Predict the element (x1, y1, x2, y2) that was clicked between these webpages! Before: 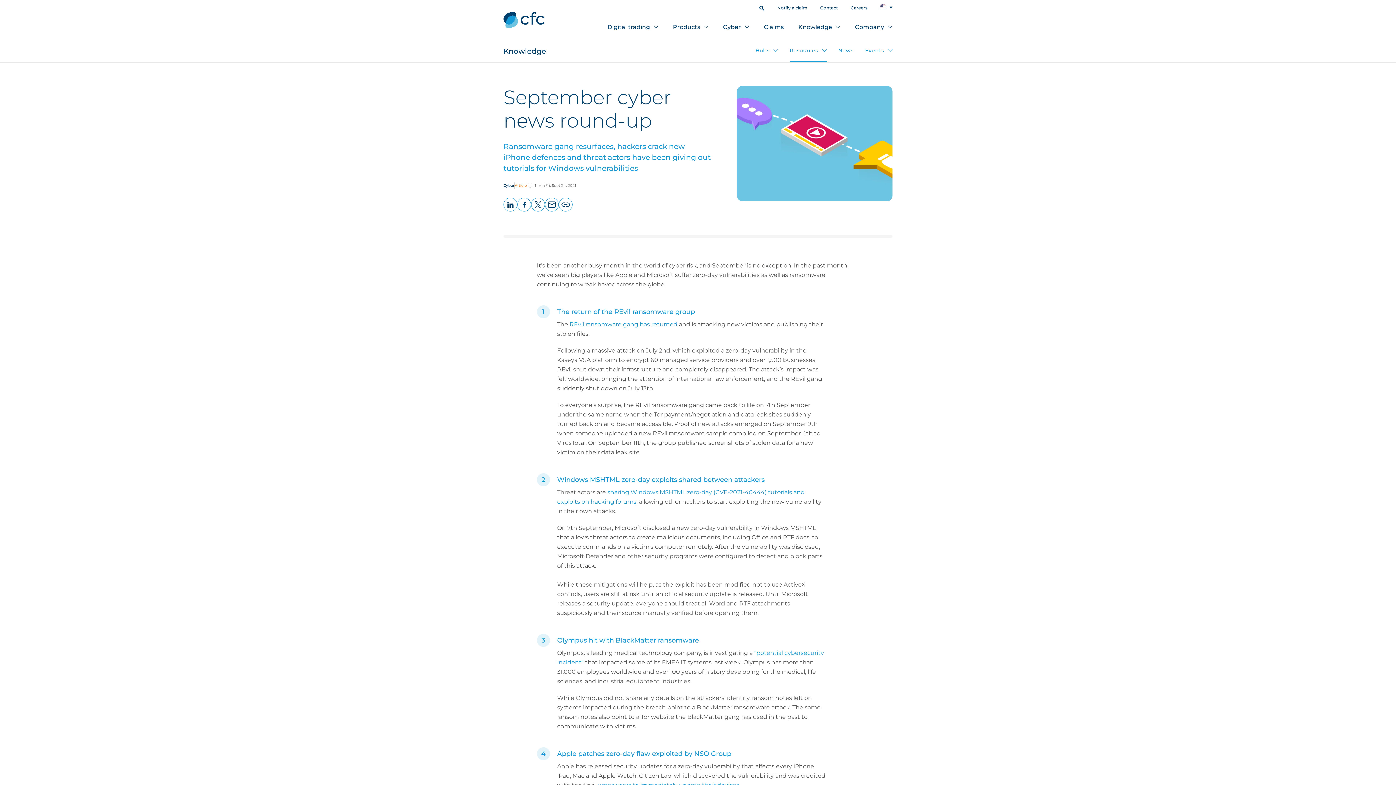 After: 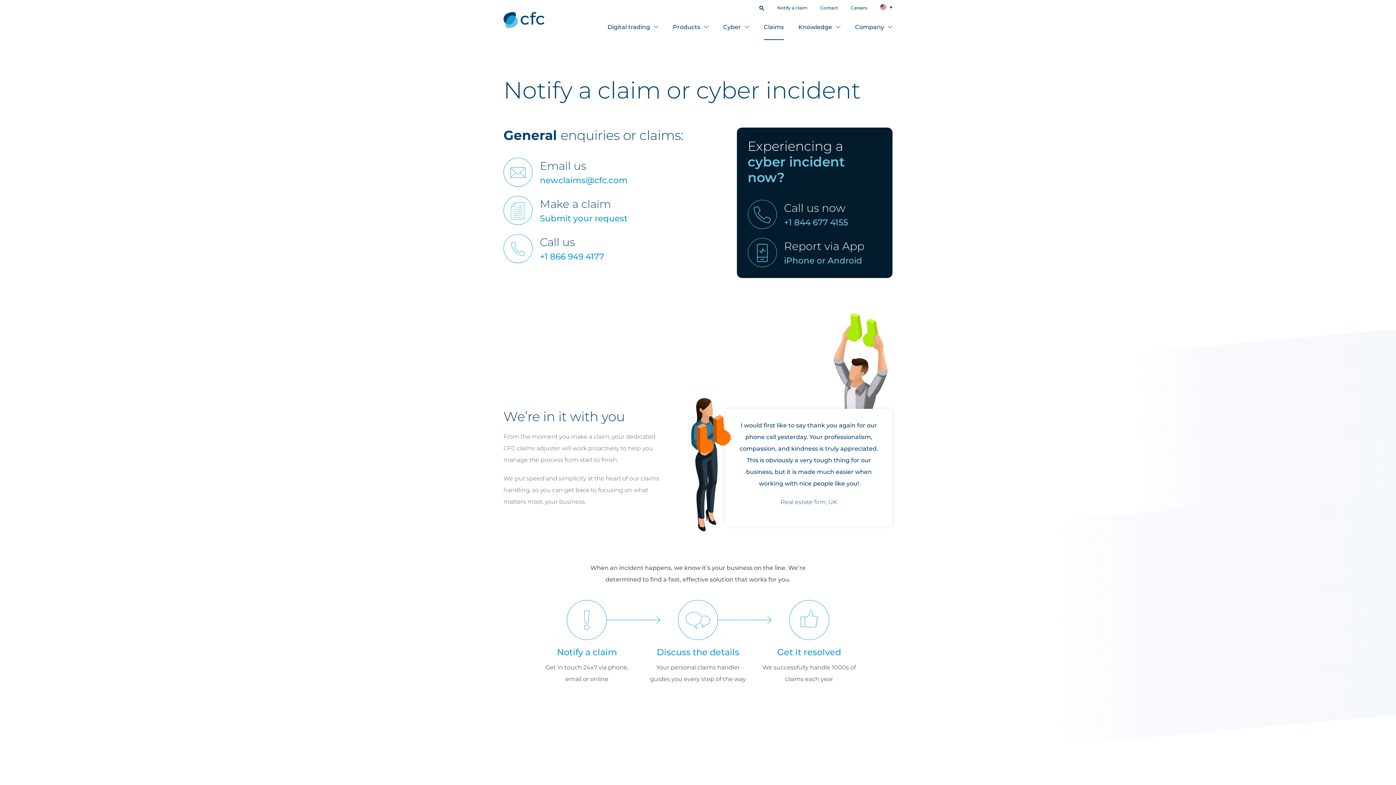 Action: label: Claims bbox: (764, 14, 784, 39)